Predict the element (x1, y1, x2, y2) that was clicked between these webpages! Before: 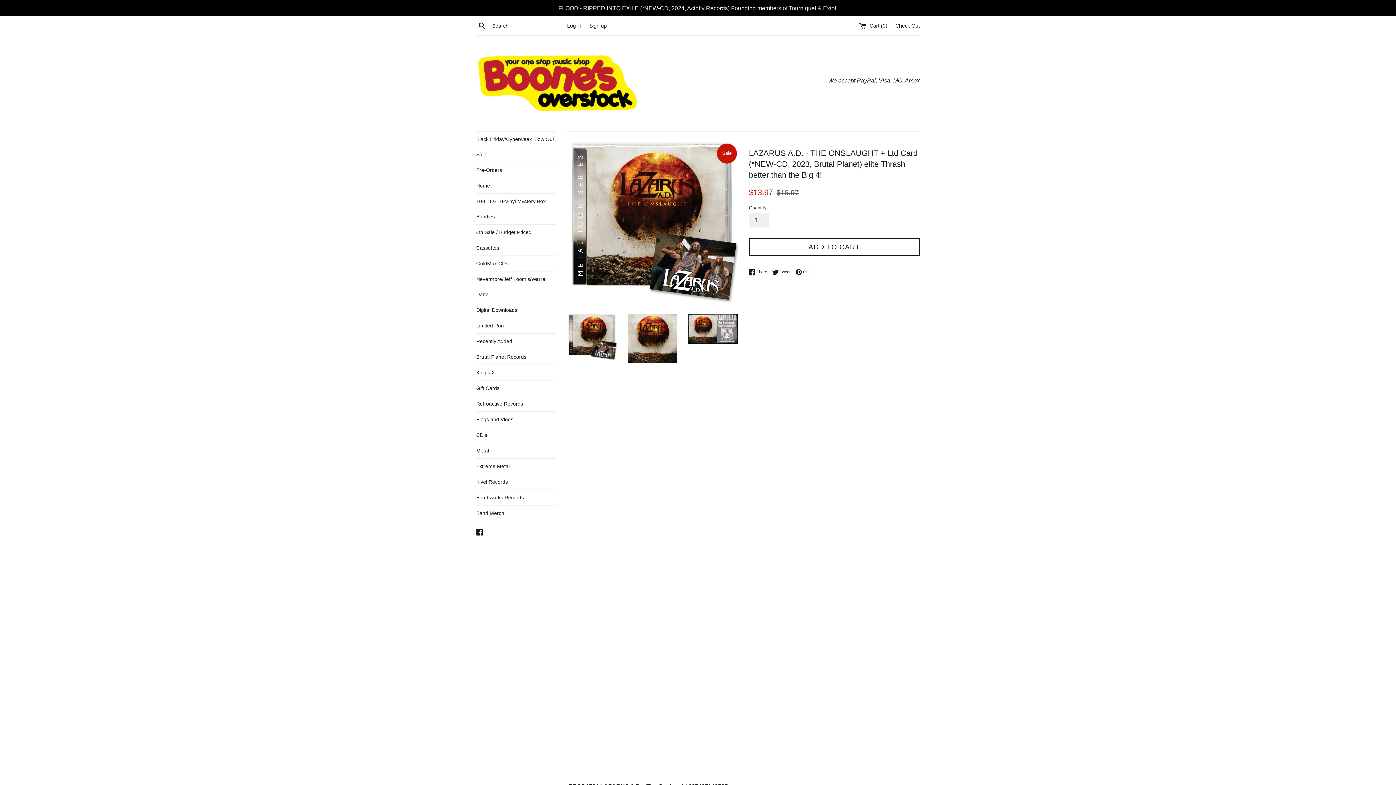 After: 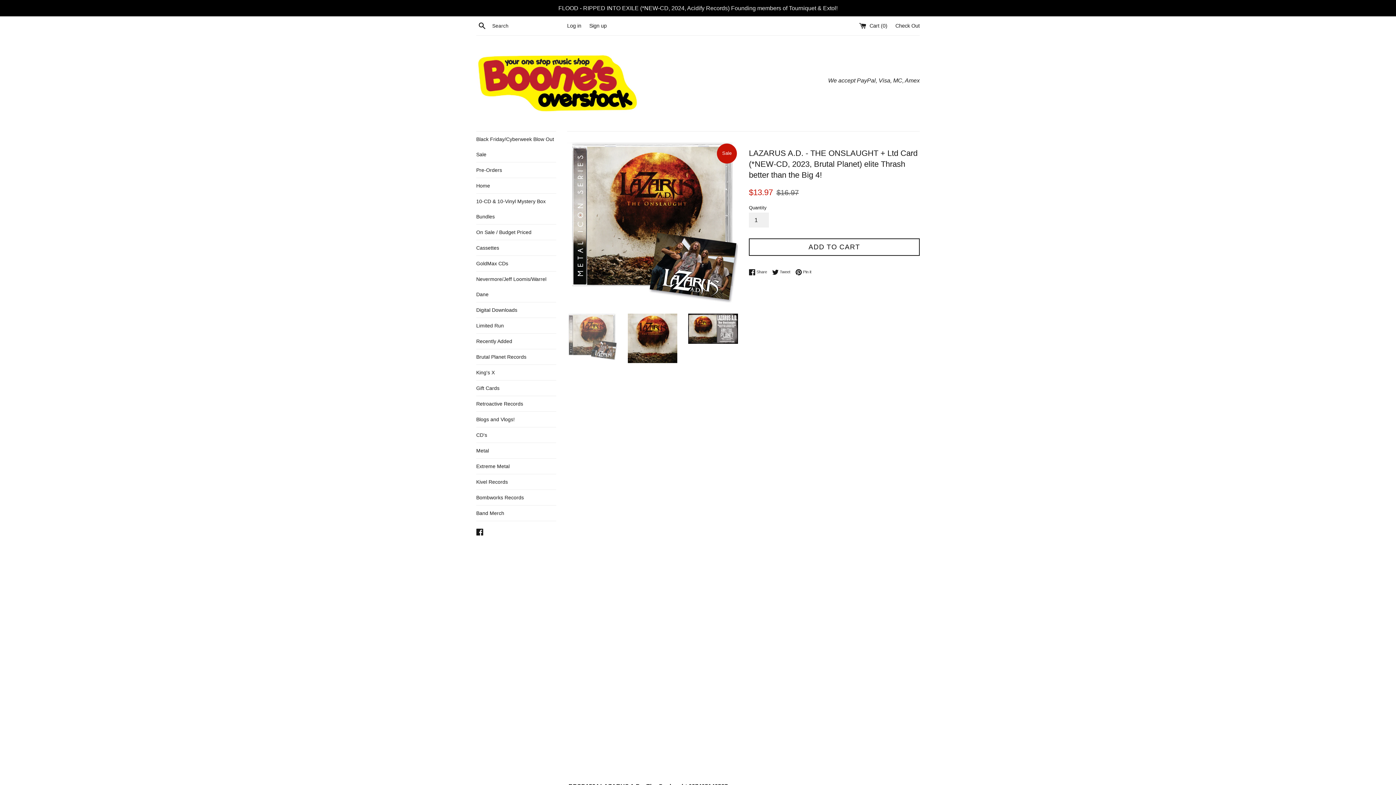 Action: bbox: (567, 313, 616, 360)